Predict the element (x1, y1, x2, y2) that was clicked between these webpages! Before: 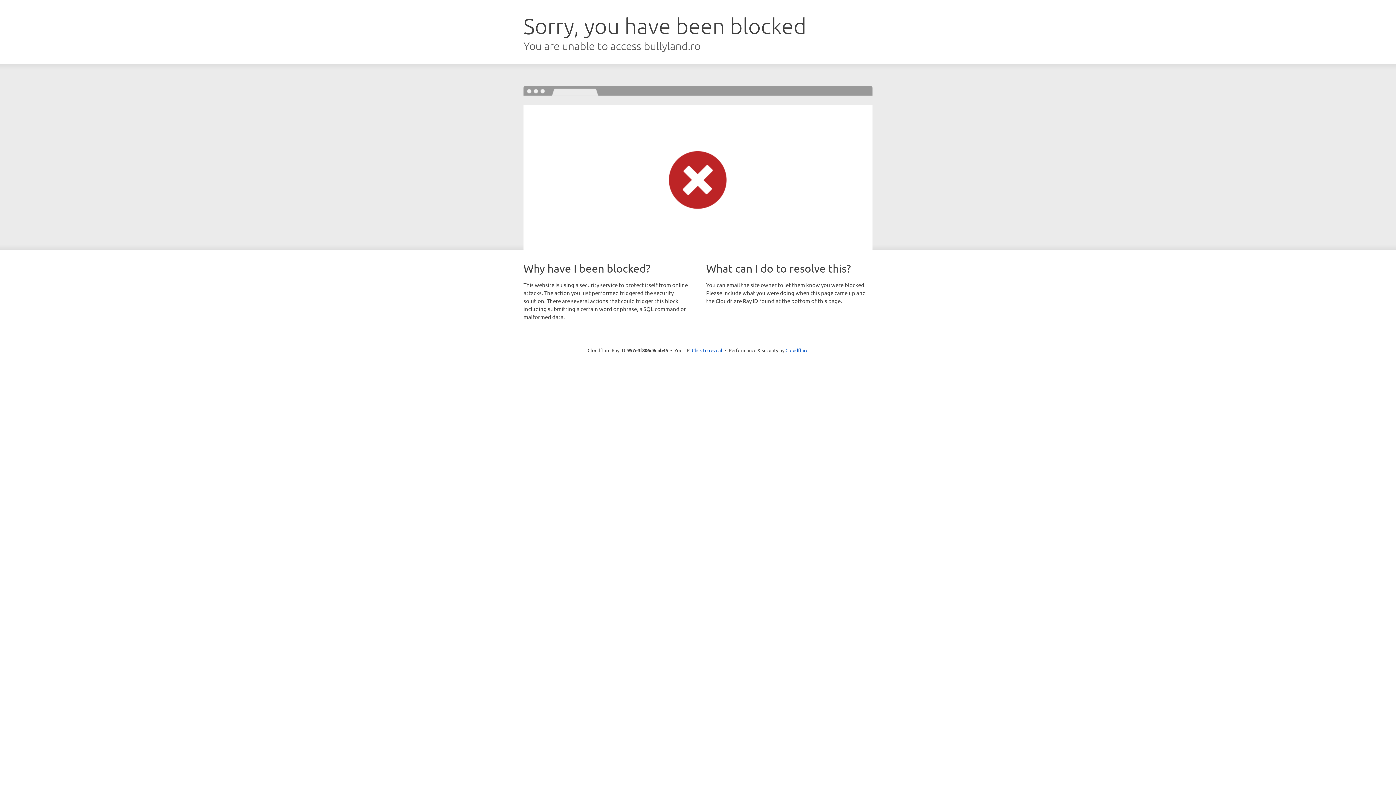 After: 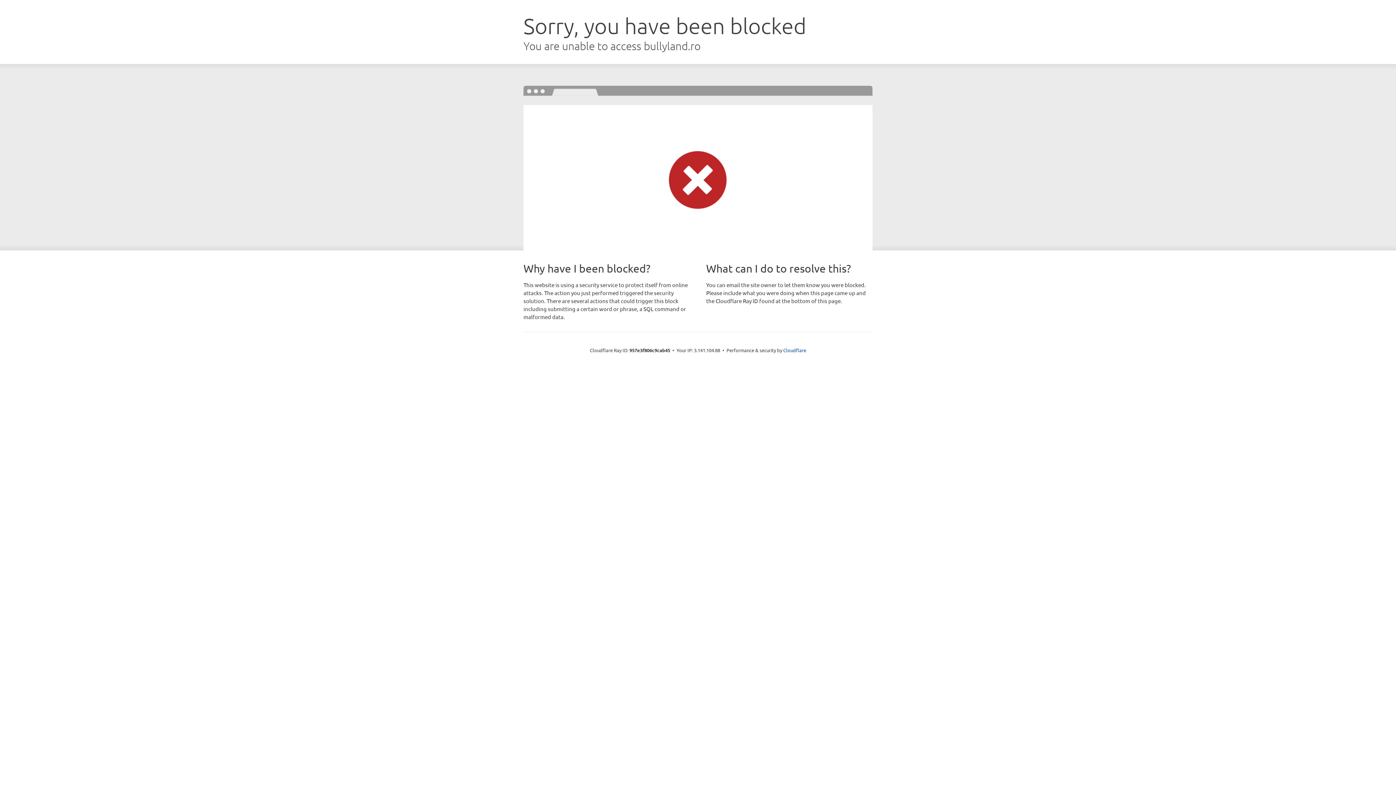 Action: label: Click to reveal bbox: (692, 346, 722, 353)